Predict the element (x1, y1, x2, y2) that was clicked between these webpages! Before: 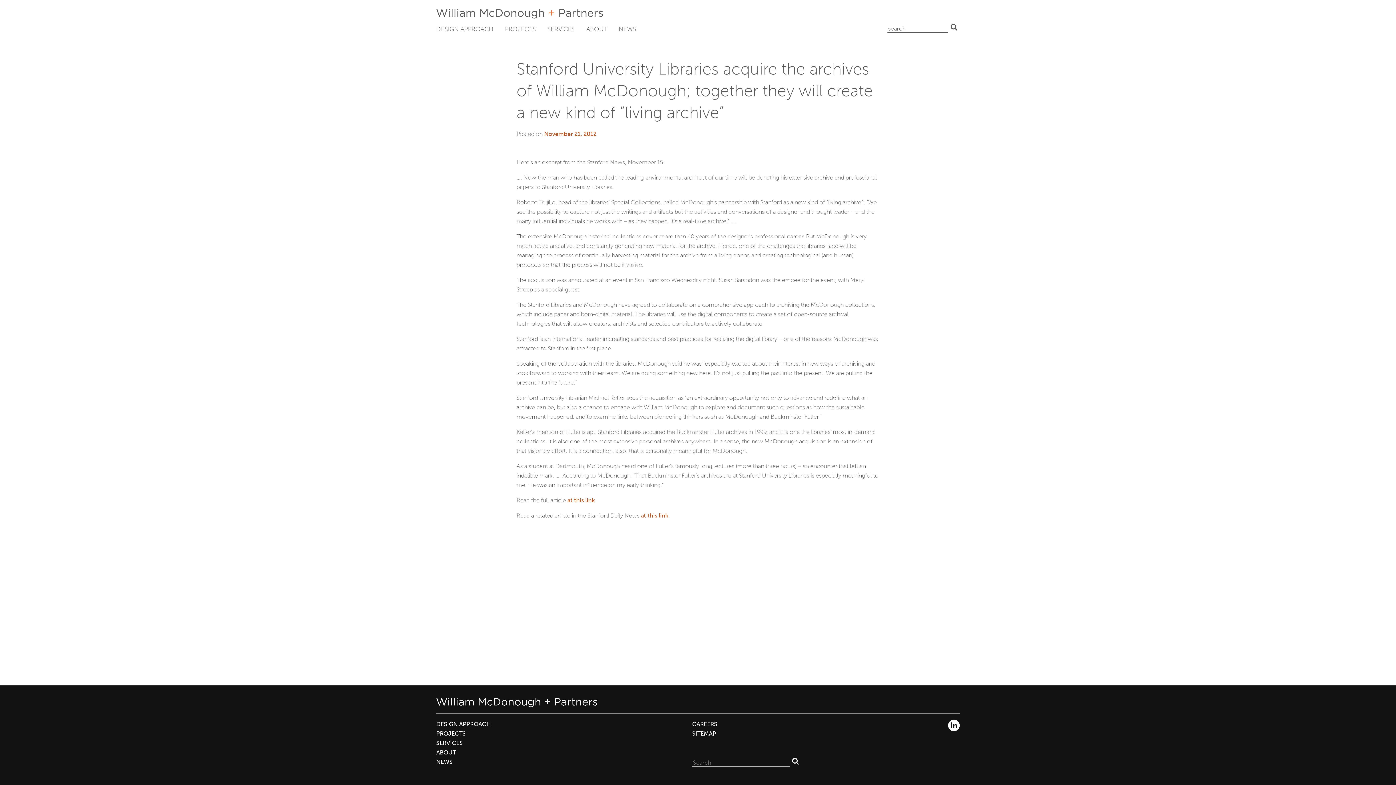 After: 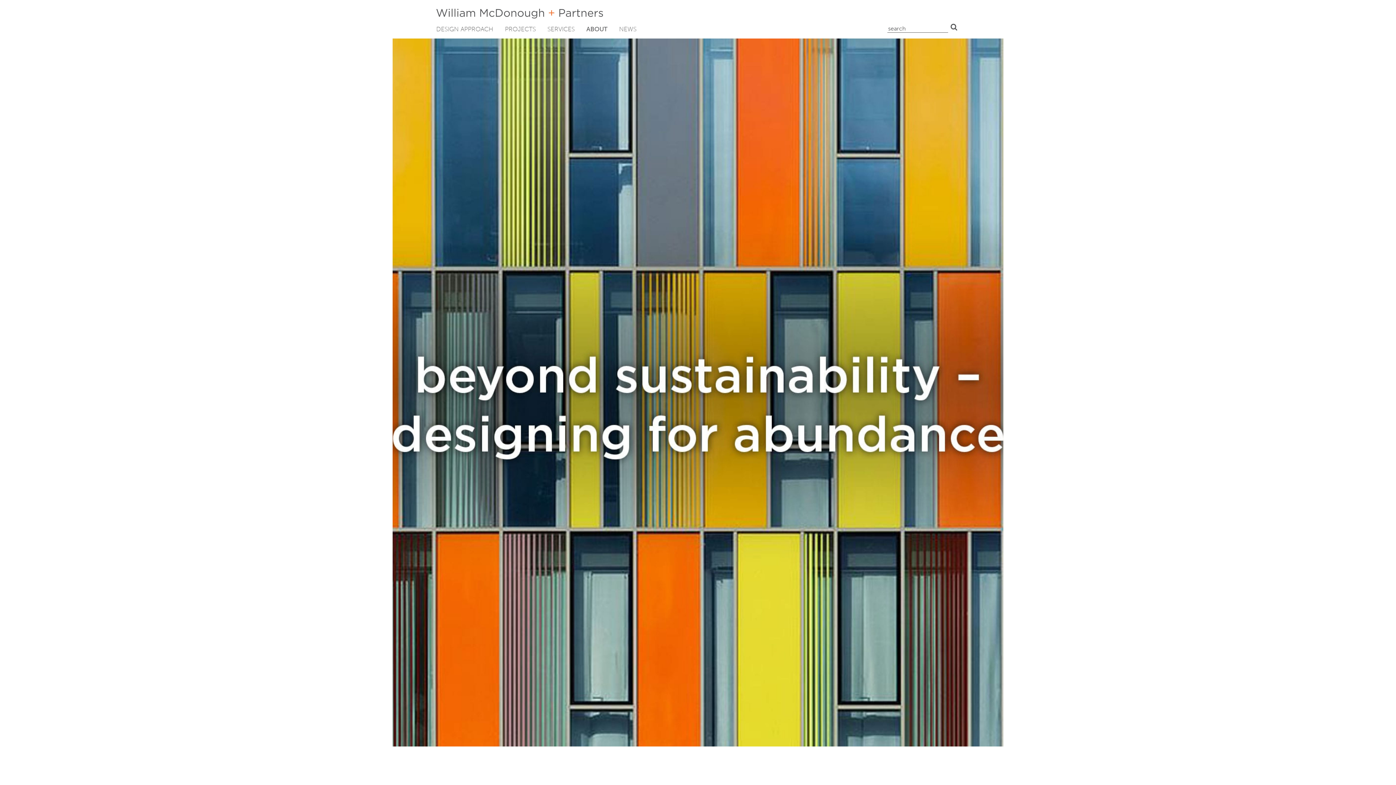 Action: bbox: (580, 21, 613, 36) label: ABOUT